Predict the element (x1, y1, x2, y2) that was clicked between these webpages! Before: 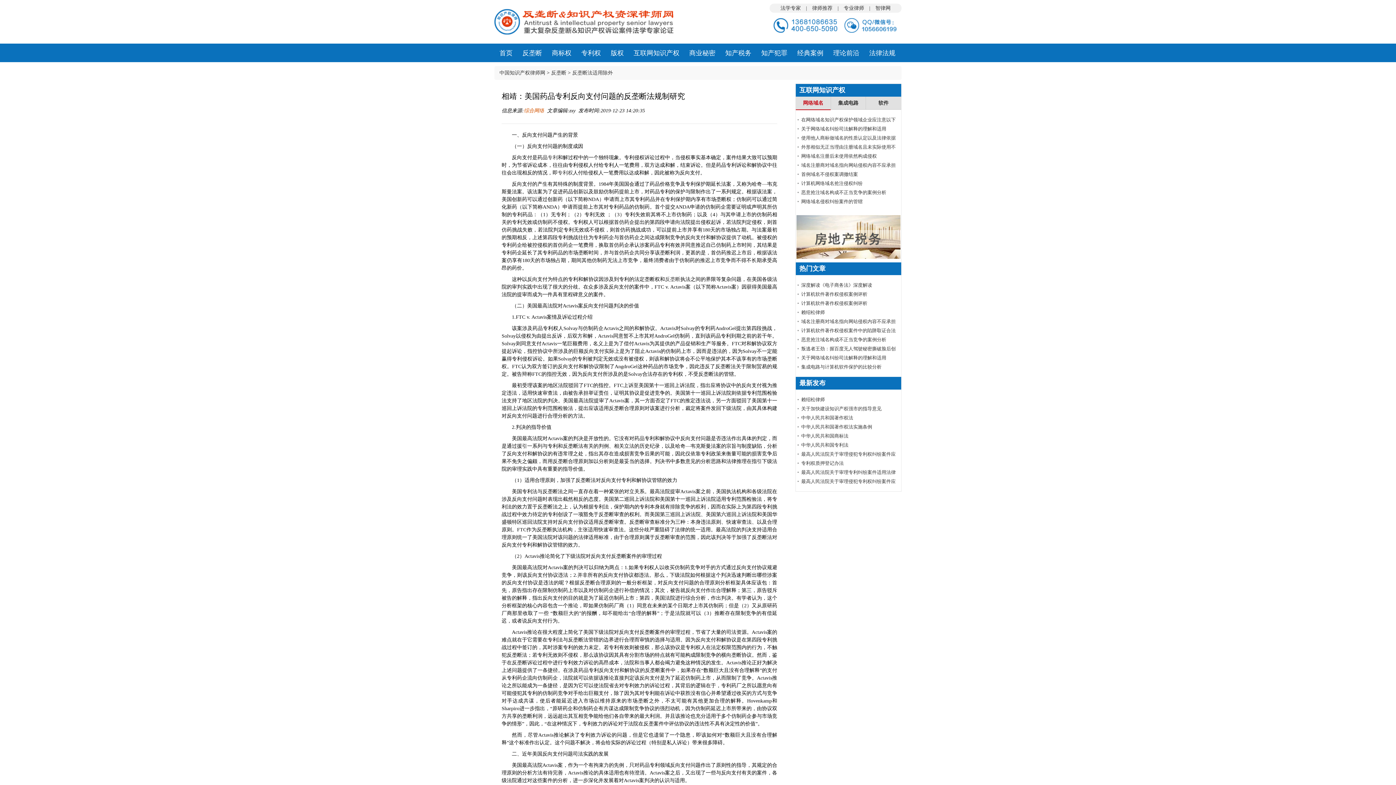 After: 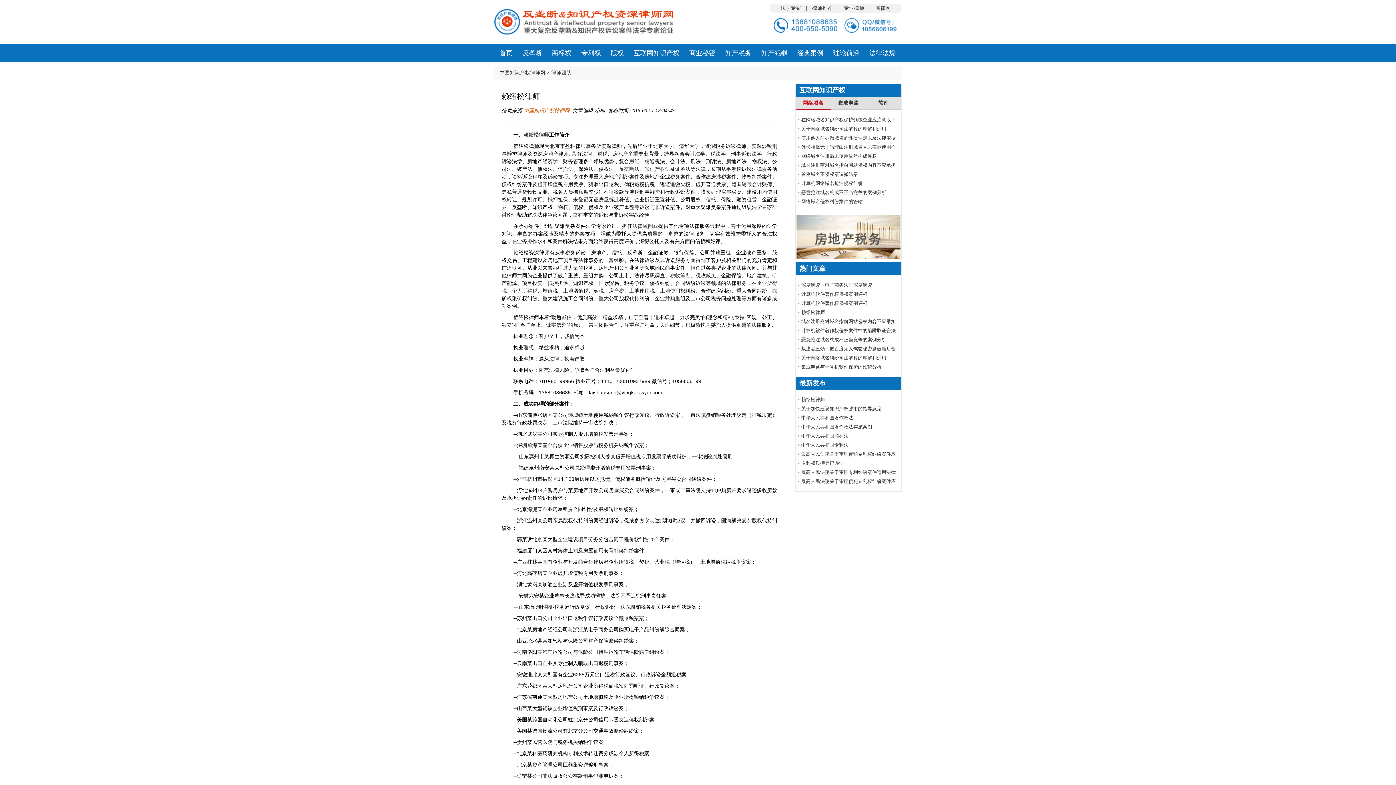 Action: bbox: (801, 397, 825, 402) label: 赖绍松律师